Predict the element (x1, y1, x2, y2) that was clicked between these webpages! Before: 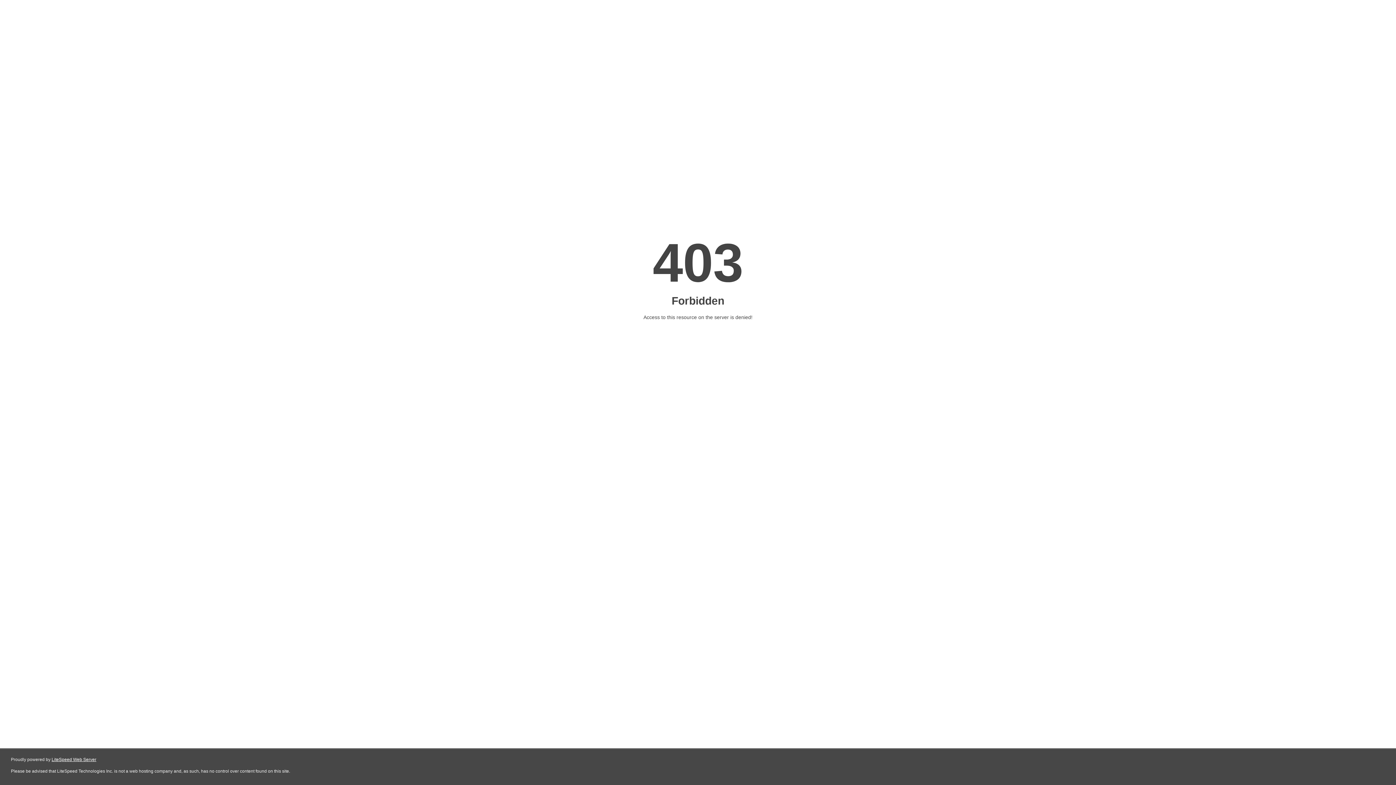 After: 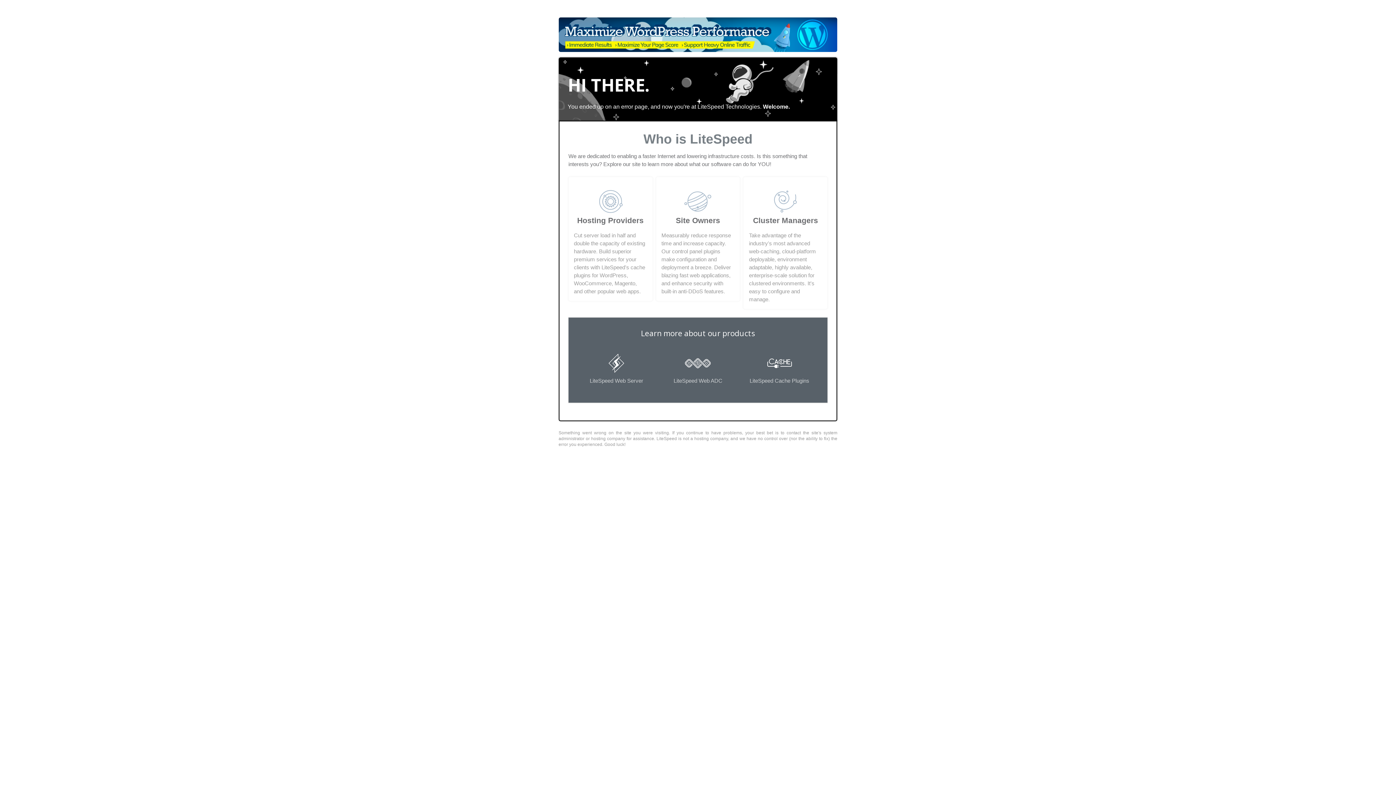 Action: bbox: (51, 757, 96, 762) label: LiteSpeed Web Server